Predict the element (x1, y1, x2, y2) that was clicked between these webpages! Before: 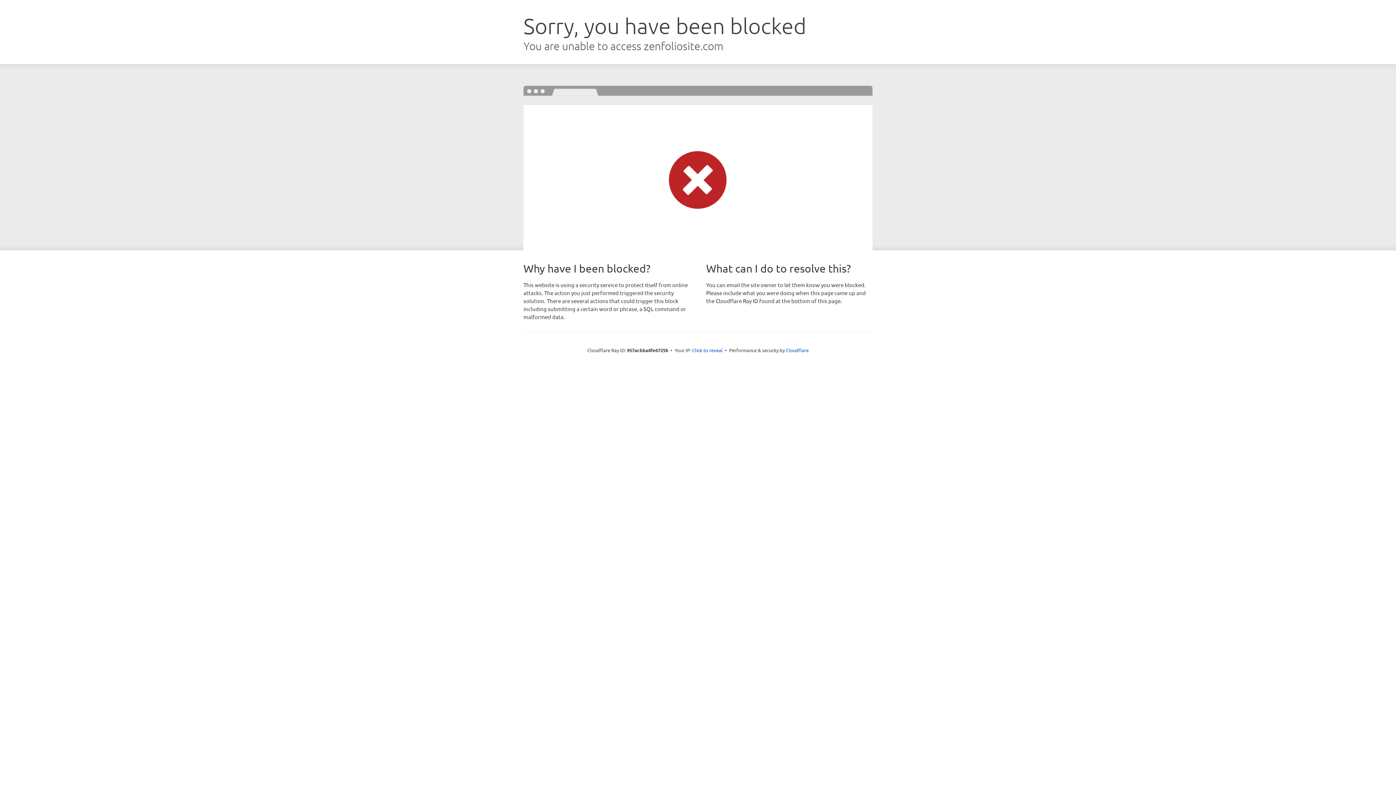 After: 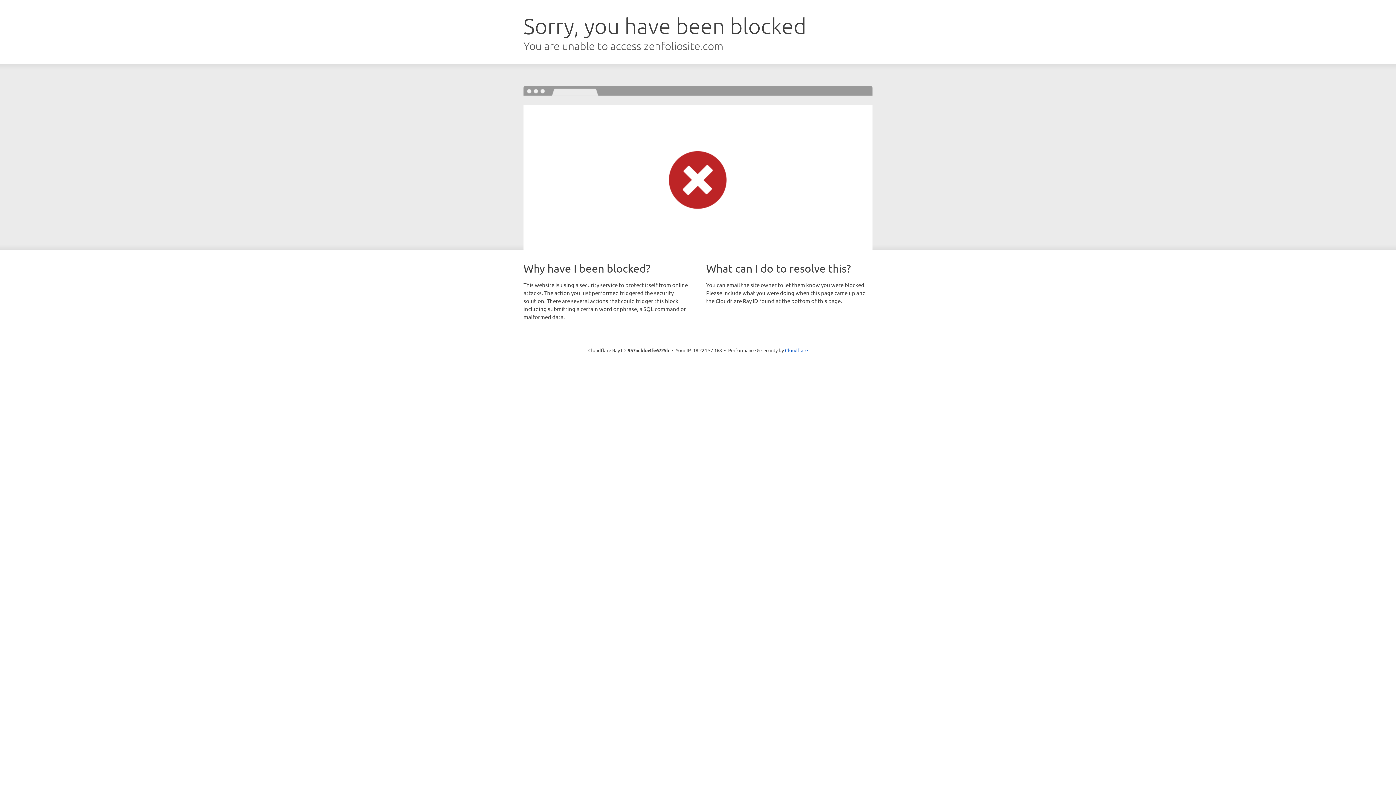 Action: label: Click to reveal bbox: (692, 346, 722, 353)